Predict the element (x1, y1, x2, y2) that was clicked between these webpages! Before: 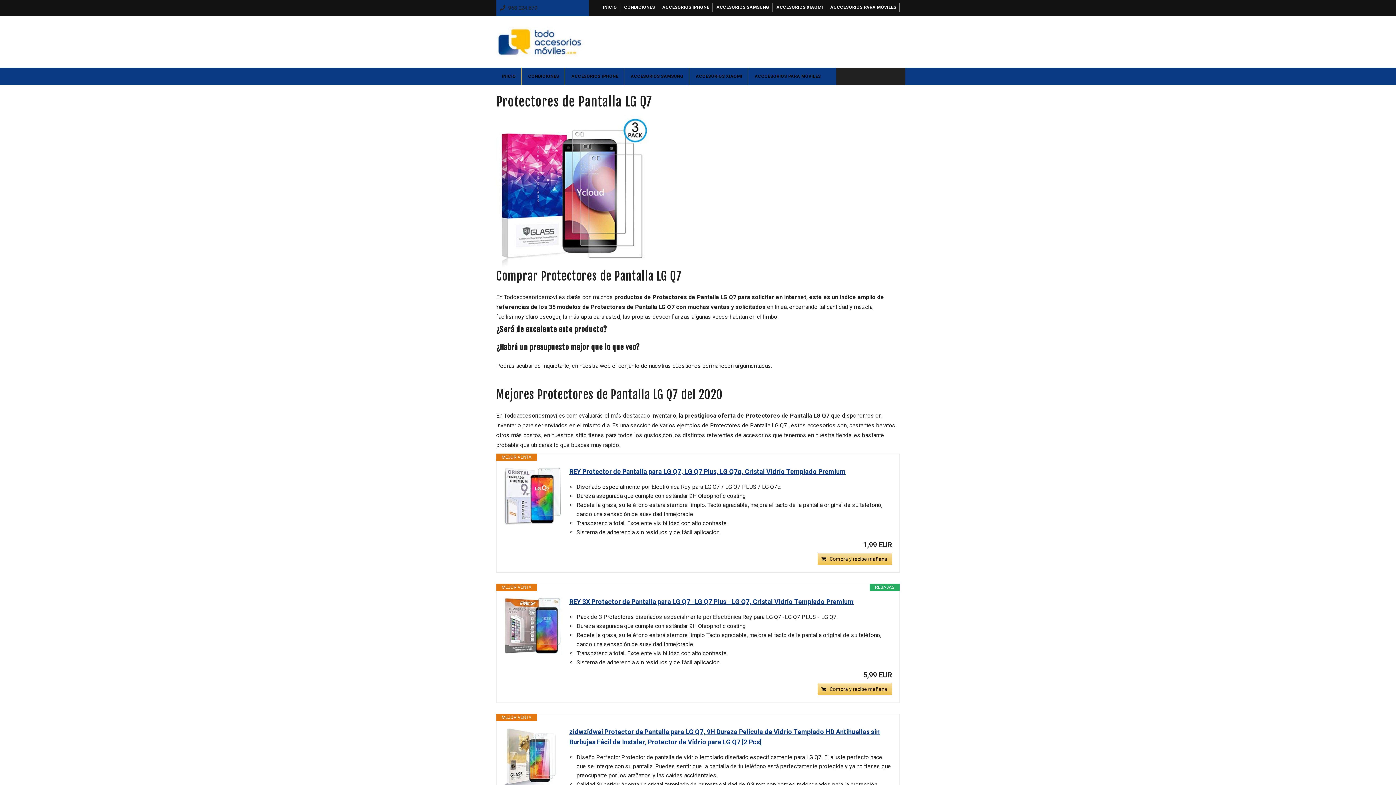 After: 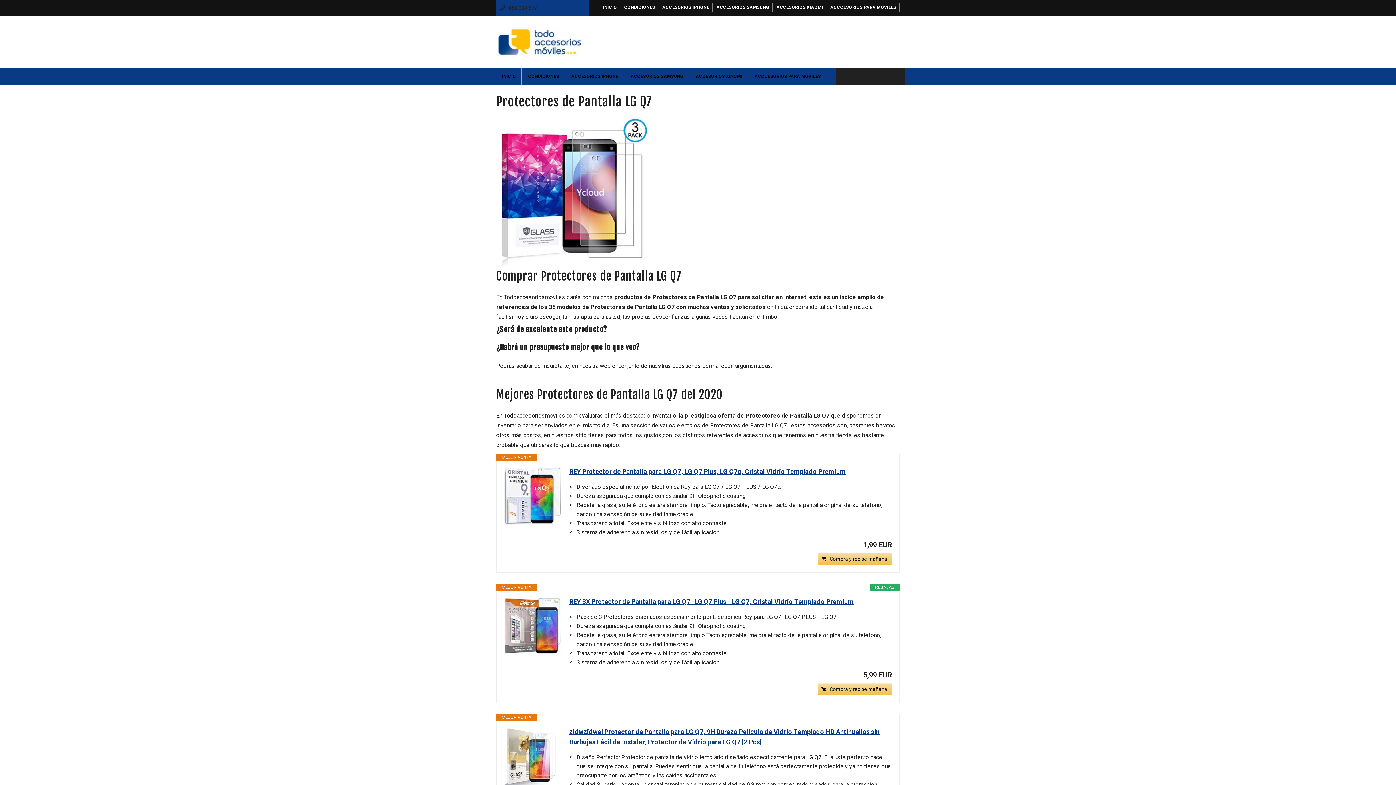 Action: bbox: (504, 597, 562, 655)